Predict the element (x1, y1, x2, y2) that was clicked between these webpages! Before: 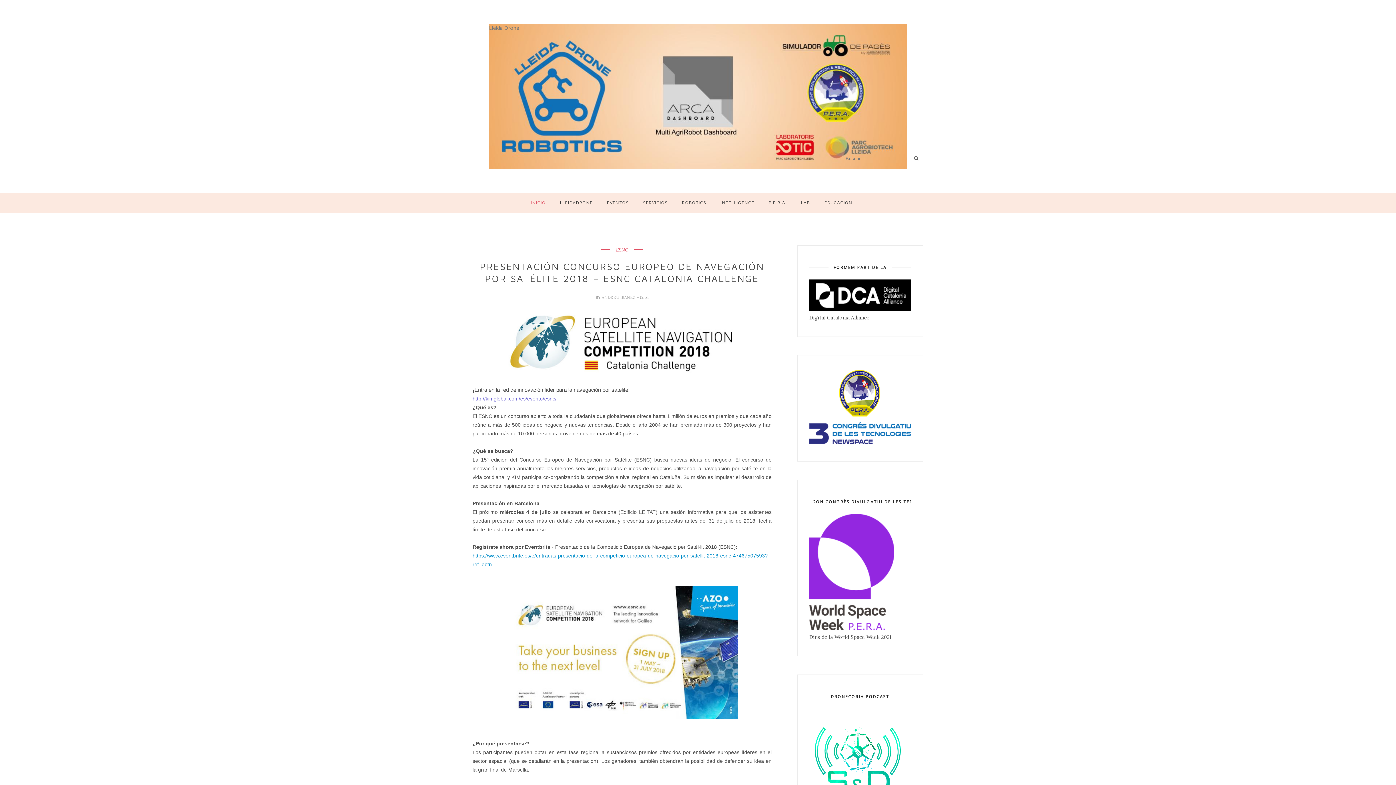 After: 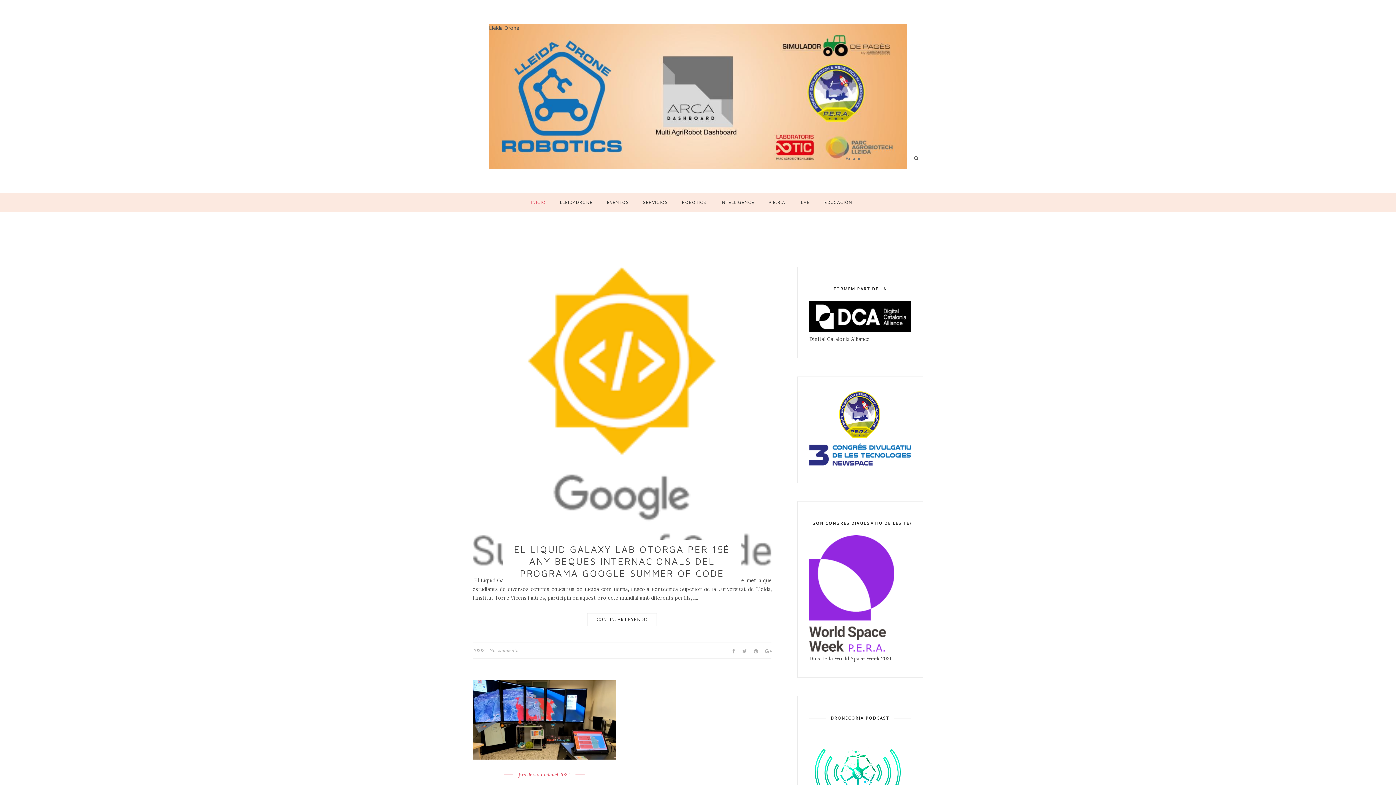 Action: label: Lleida Drone bbox: (489, 24, 519, 31)